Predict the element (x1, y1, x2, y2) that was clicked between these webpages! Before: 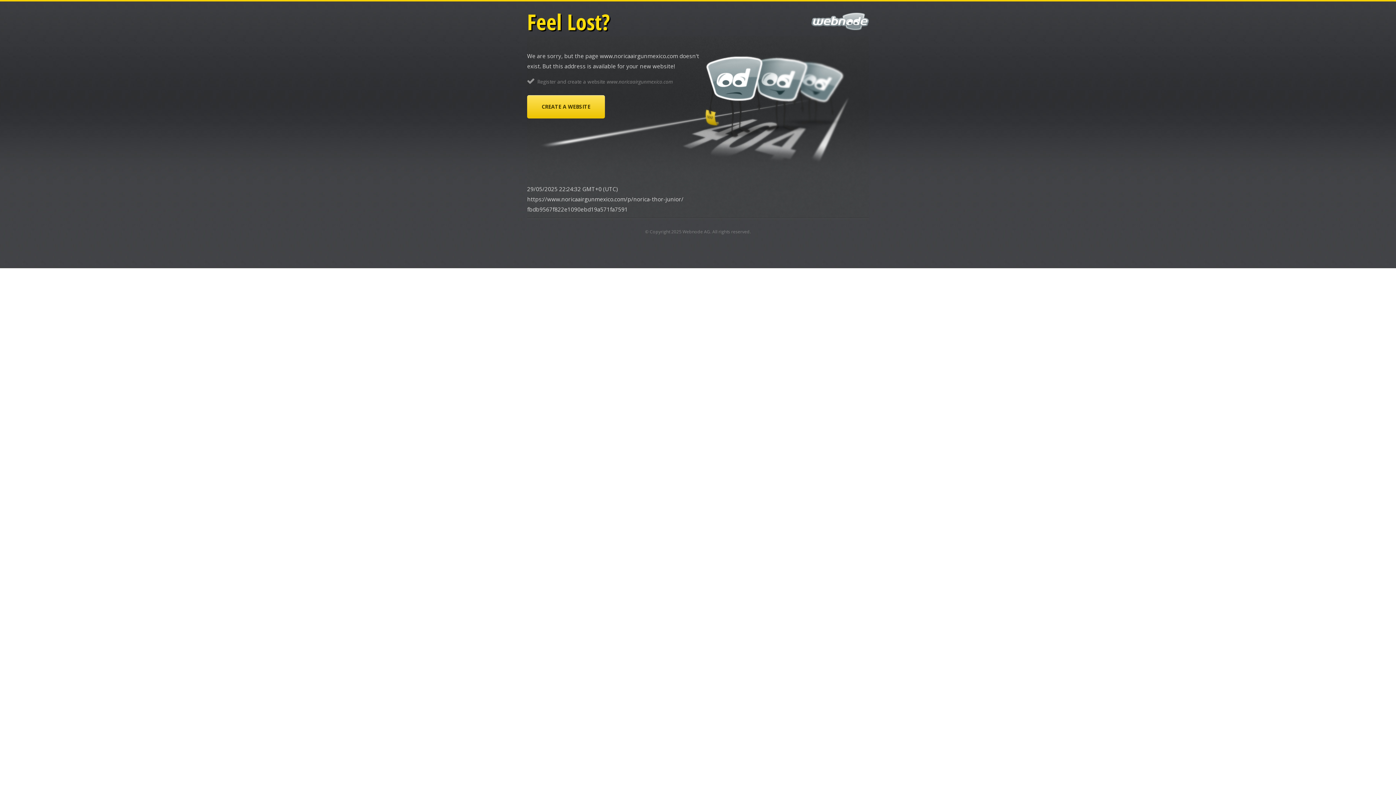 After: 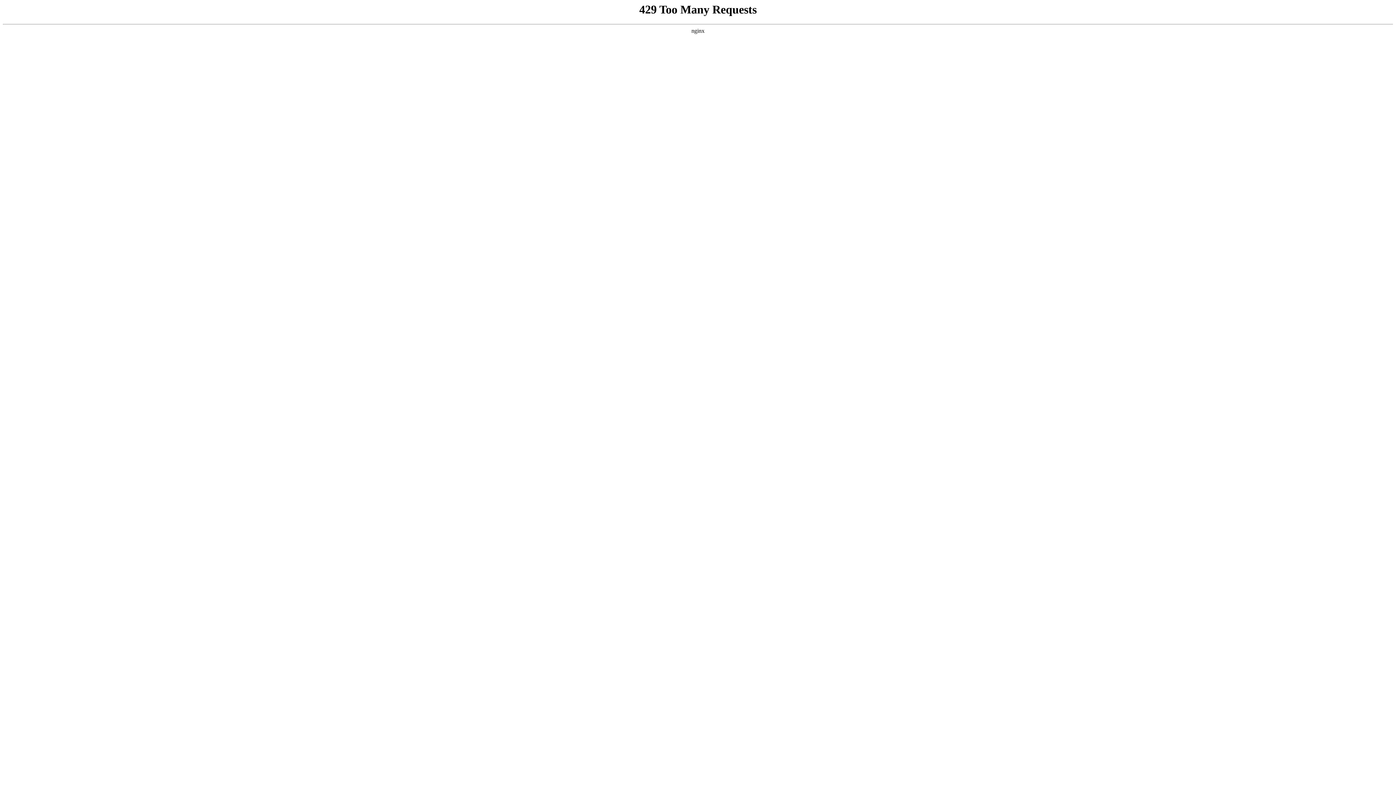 Action: bbox: (527, 95, 605, 118) label: CREATE A WEBSITE